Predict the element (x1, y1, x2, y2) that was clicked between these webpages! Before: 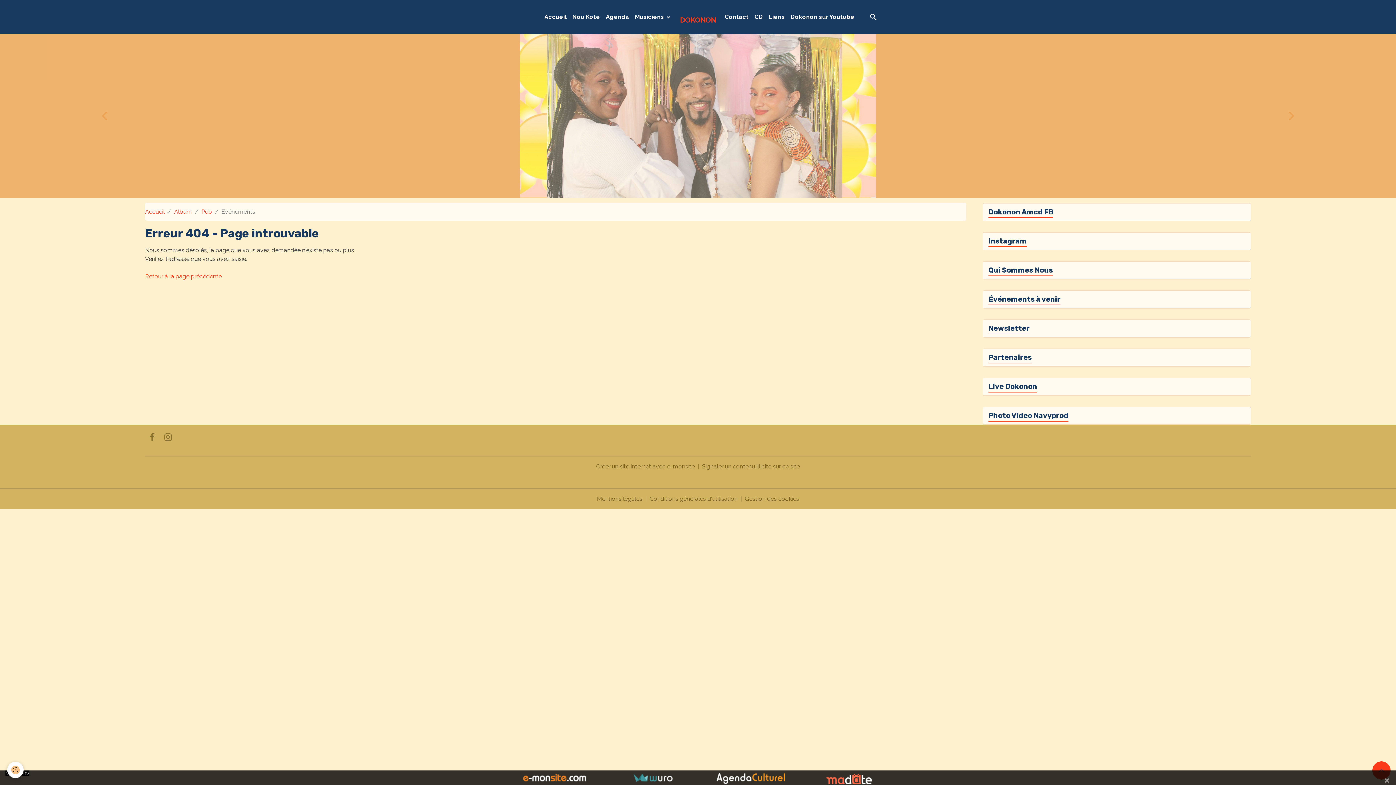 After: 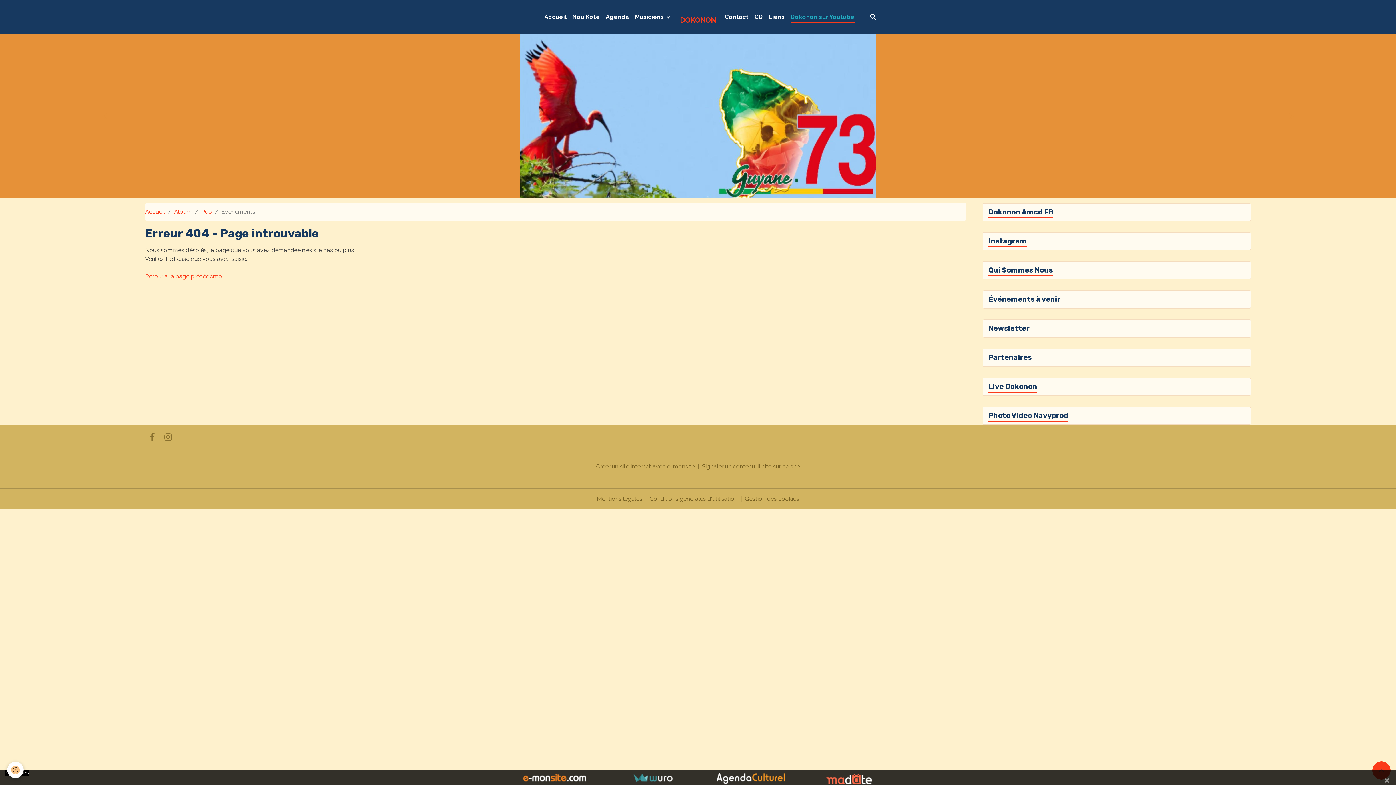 Action: label: Dokonon sur Youtube bbox: (787, 9, 857, 24)